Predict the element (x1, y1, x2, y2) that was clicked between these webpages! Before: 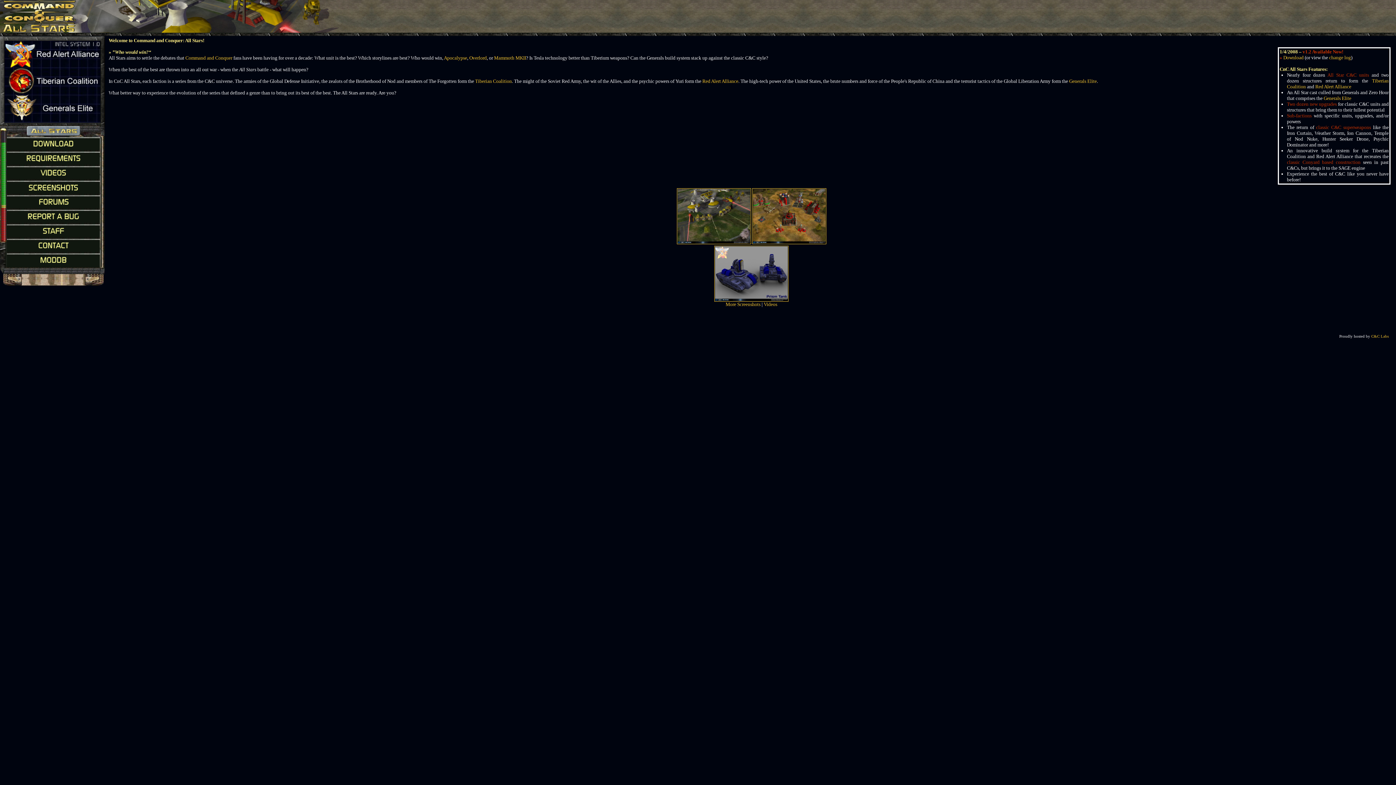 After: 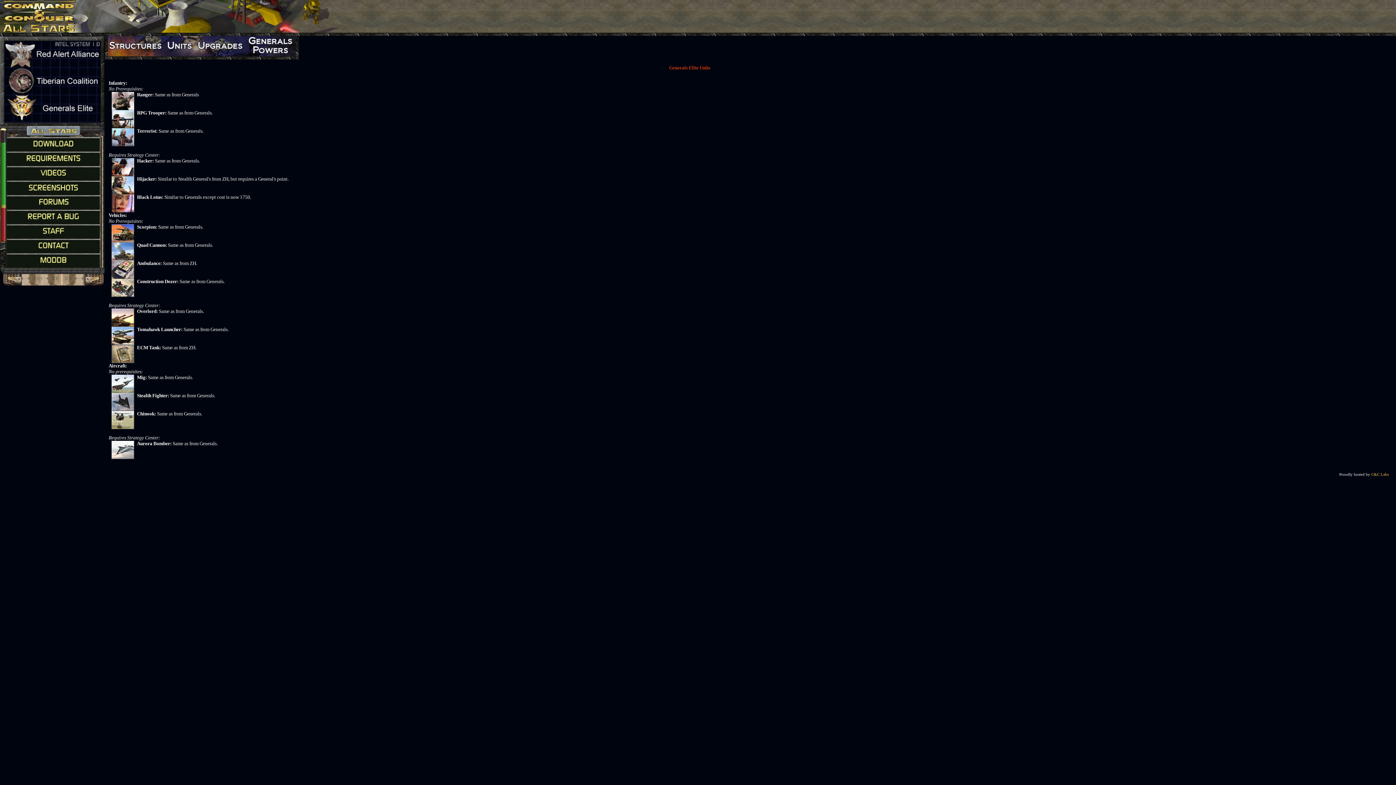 Action: label: Overlord bbox: (469, 55, 486, 60)